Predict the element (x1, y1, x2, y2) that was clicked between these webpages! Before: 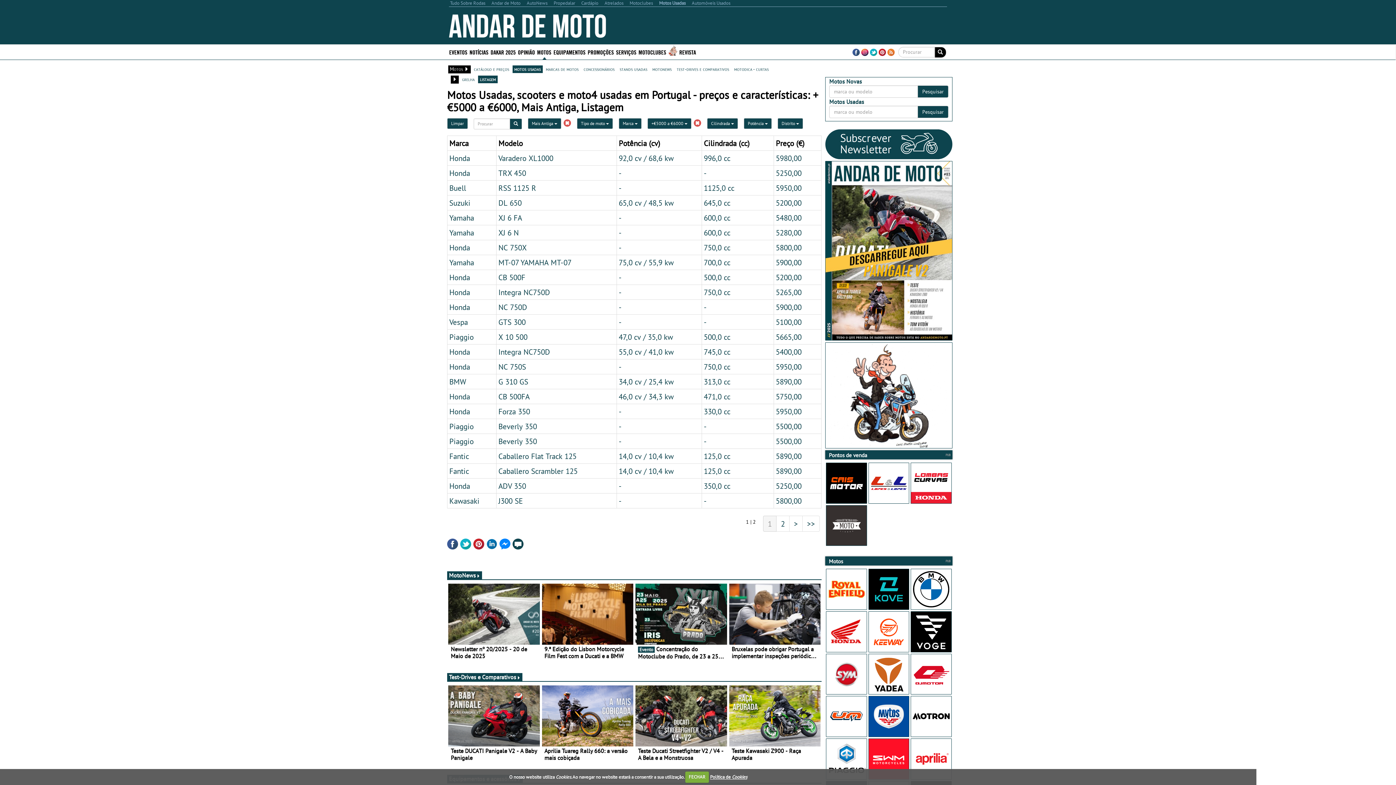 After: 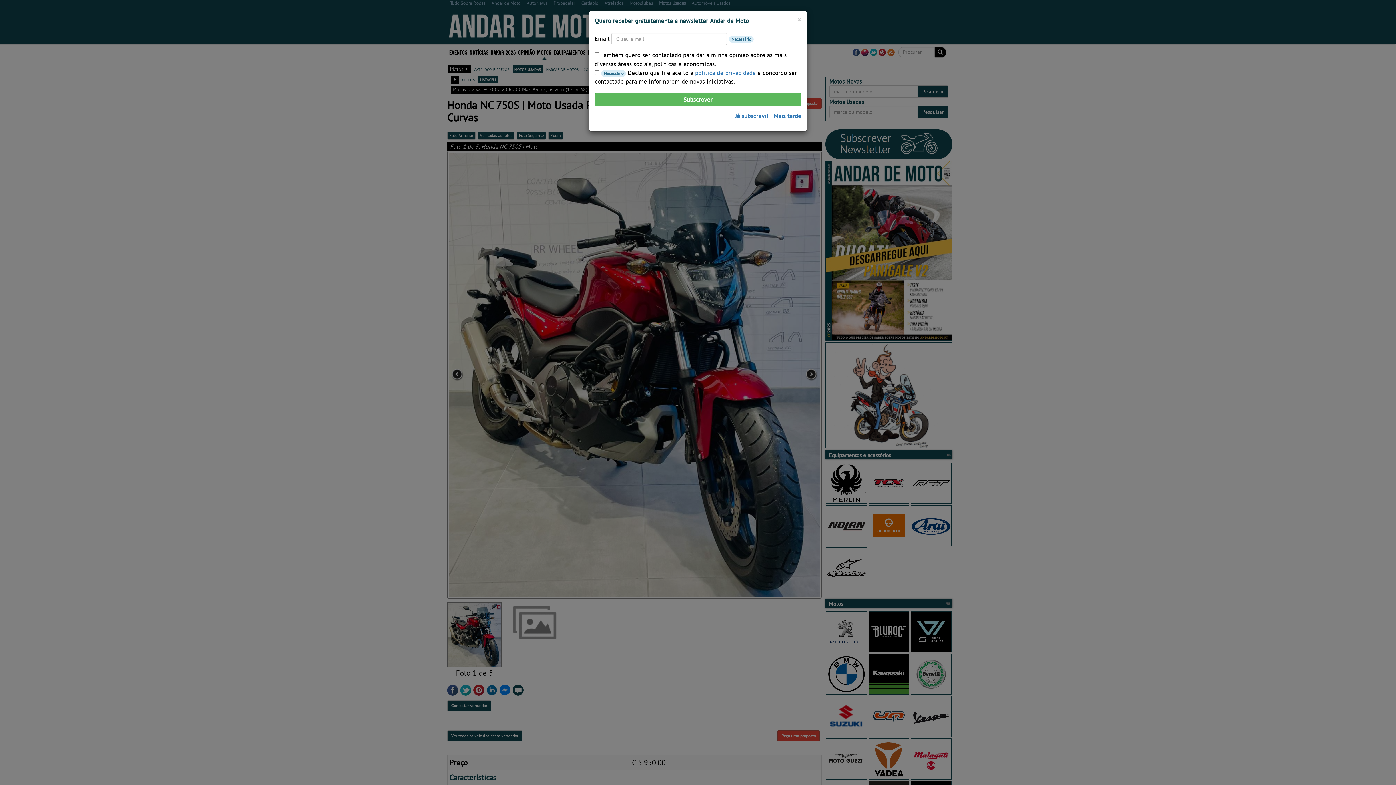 Action: label: Honda bbox: (449, 361, 470, 371)